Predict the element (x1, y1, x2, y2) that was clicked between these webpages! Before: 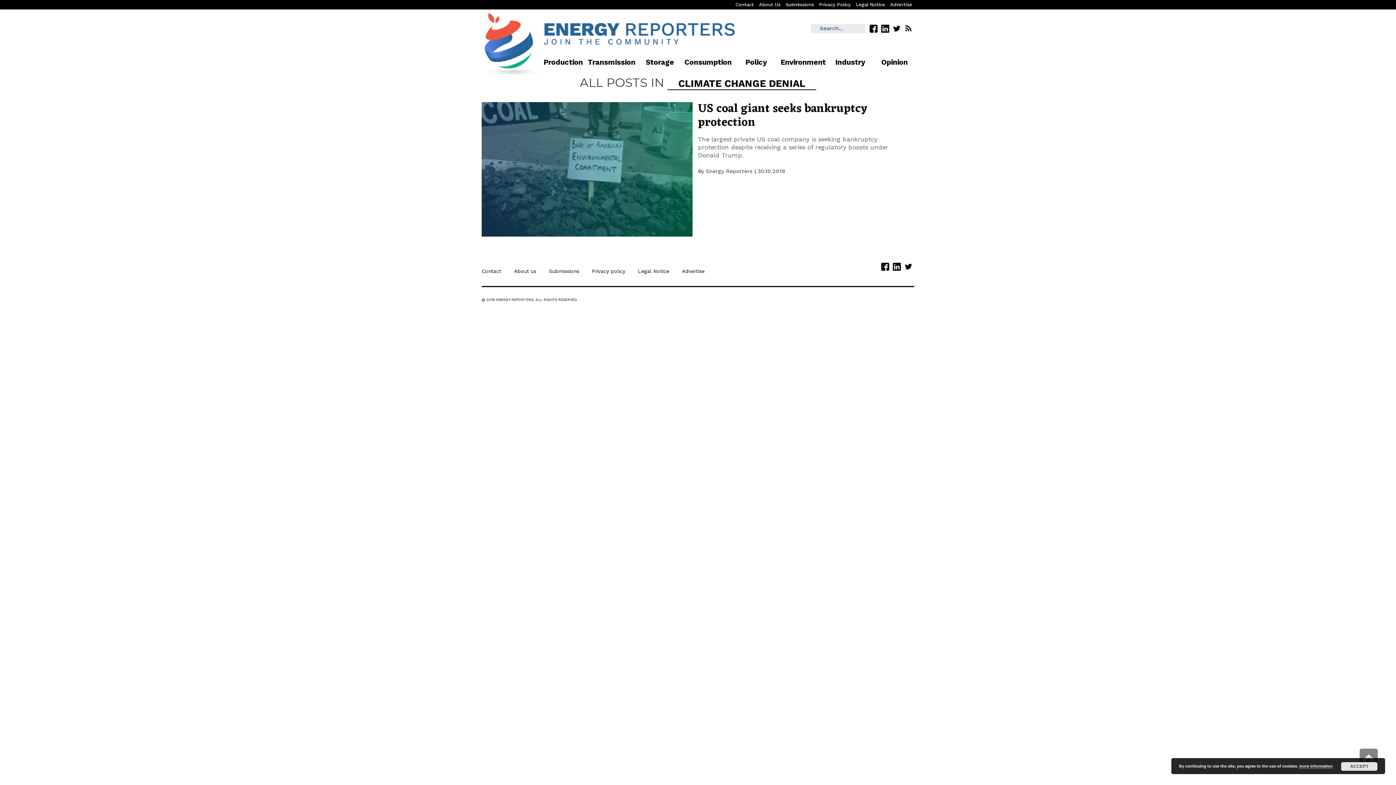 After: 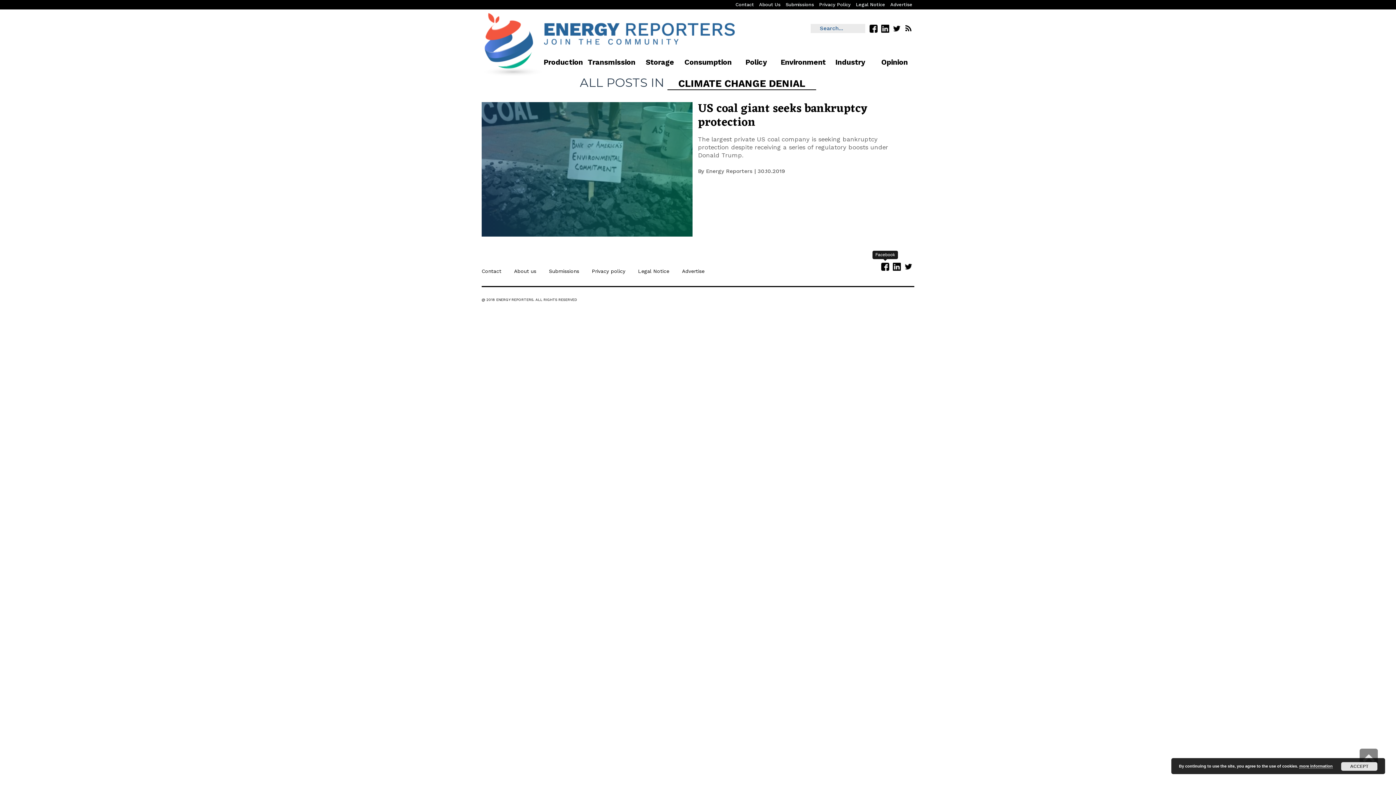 Action: label: Facebook bbox: (880, 262, 890, 271)